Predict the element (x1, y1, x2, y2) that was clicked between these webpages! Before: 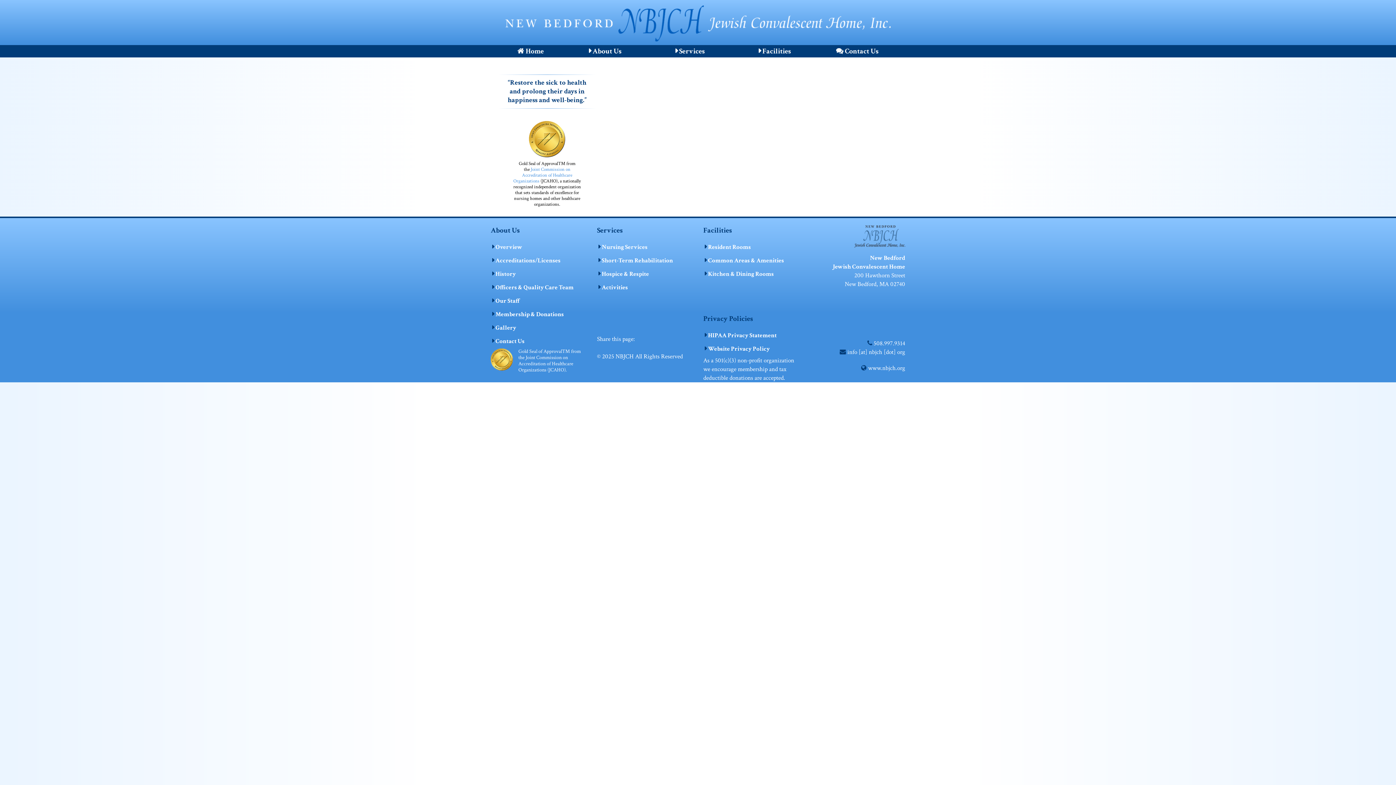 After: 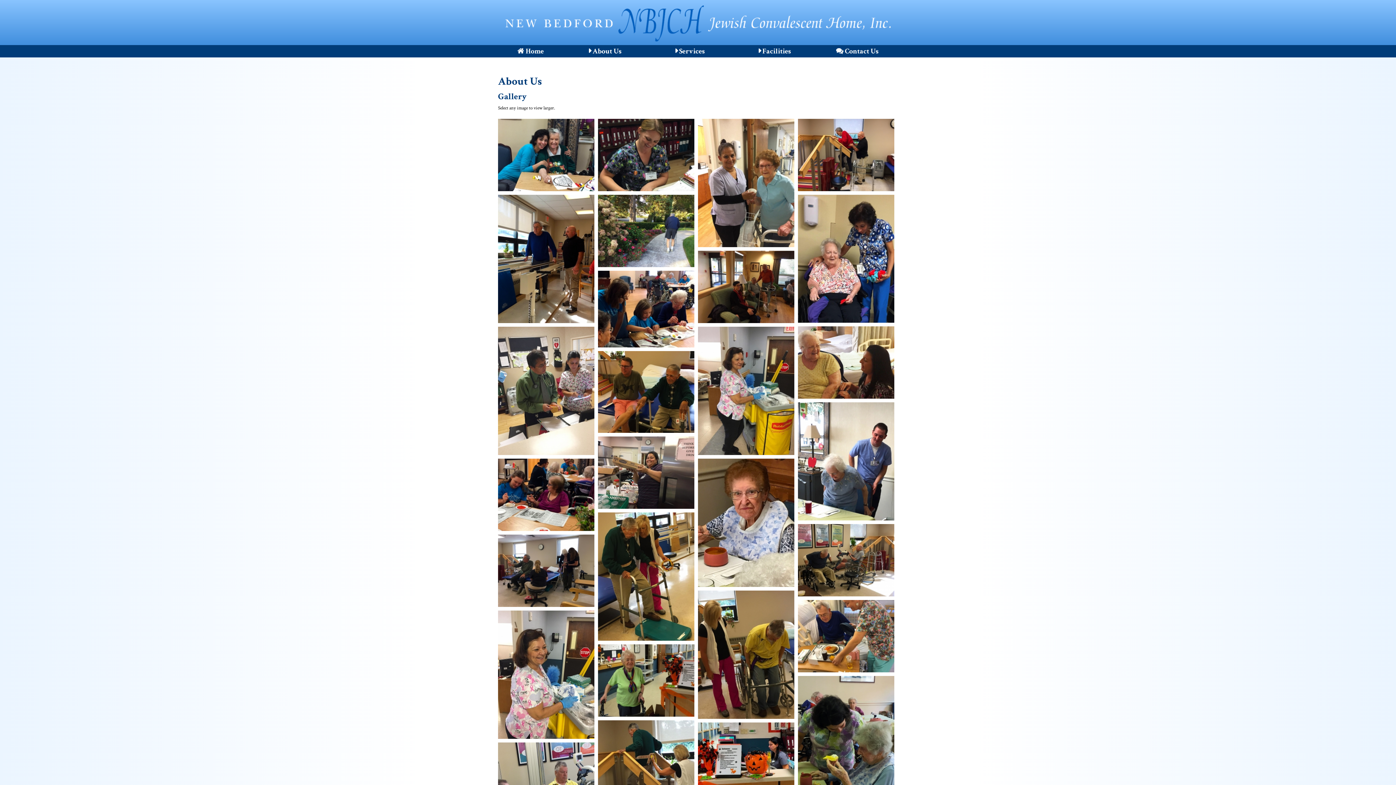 Action: bbox: (490, 321, 586, 333) label: Gallery